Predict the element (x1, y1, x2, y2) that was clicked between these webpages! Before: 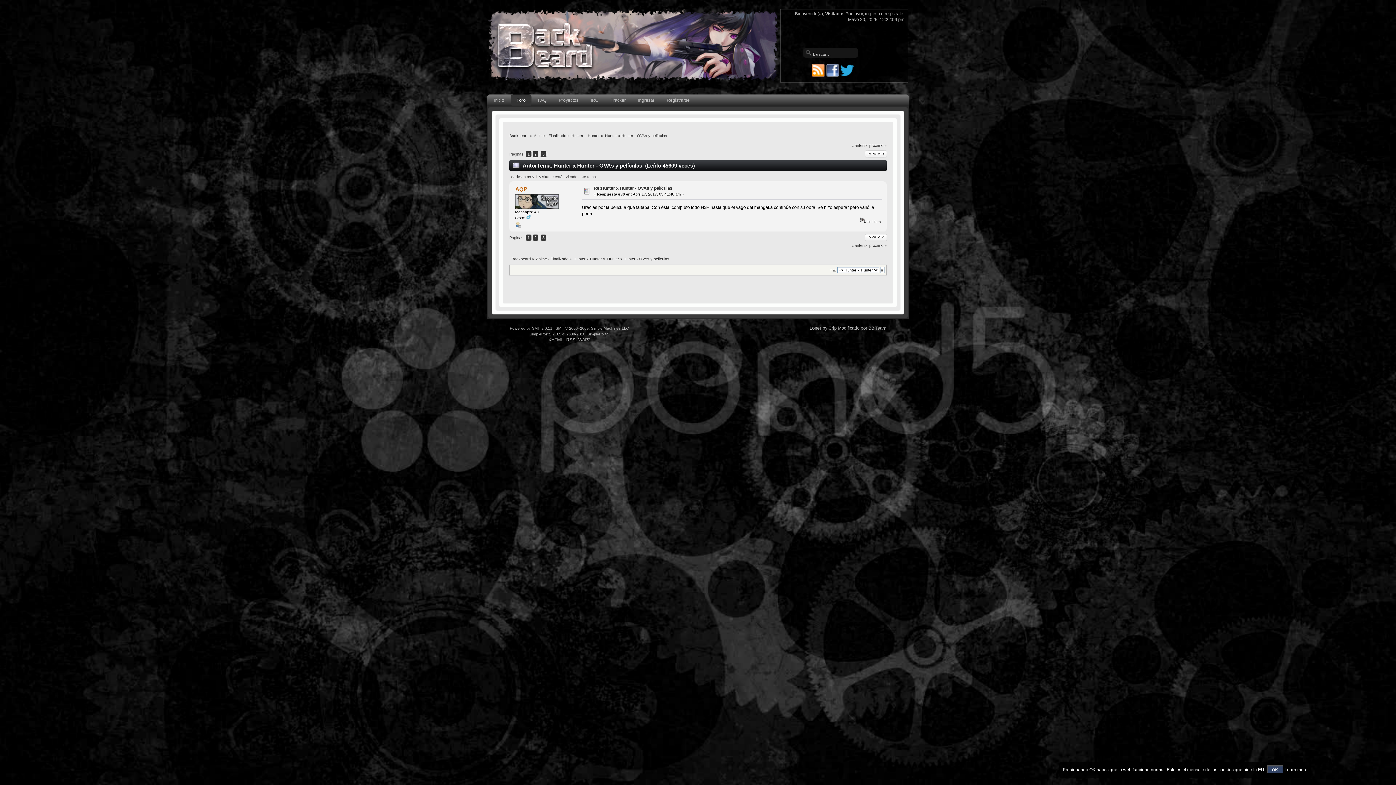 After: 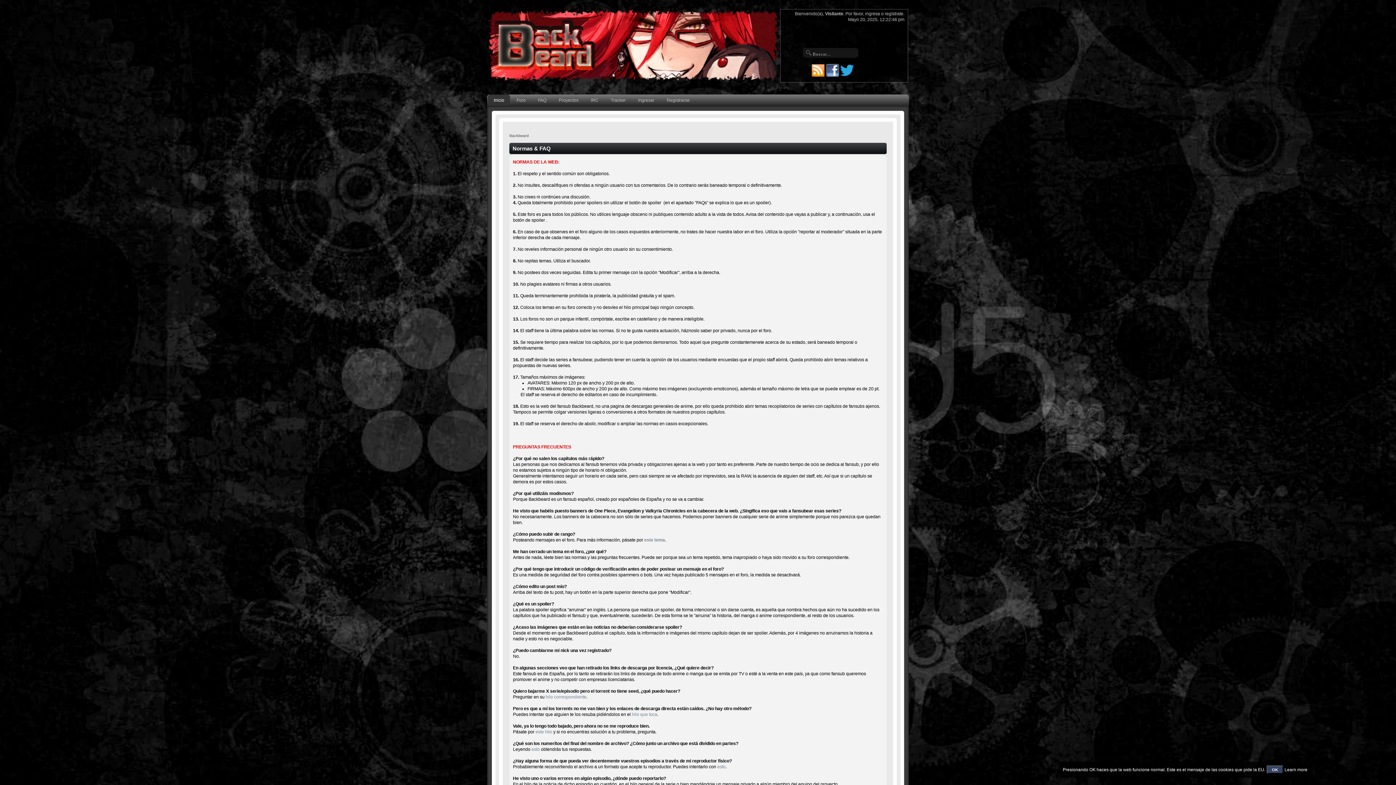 Action: bbox: (532, 94, 552, 106) label: FAQ